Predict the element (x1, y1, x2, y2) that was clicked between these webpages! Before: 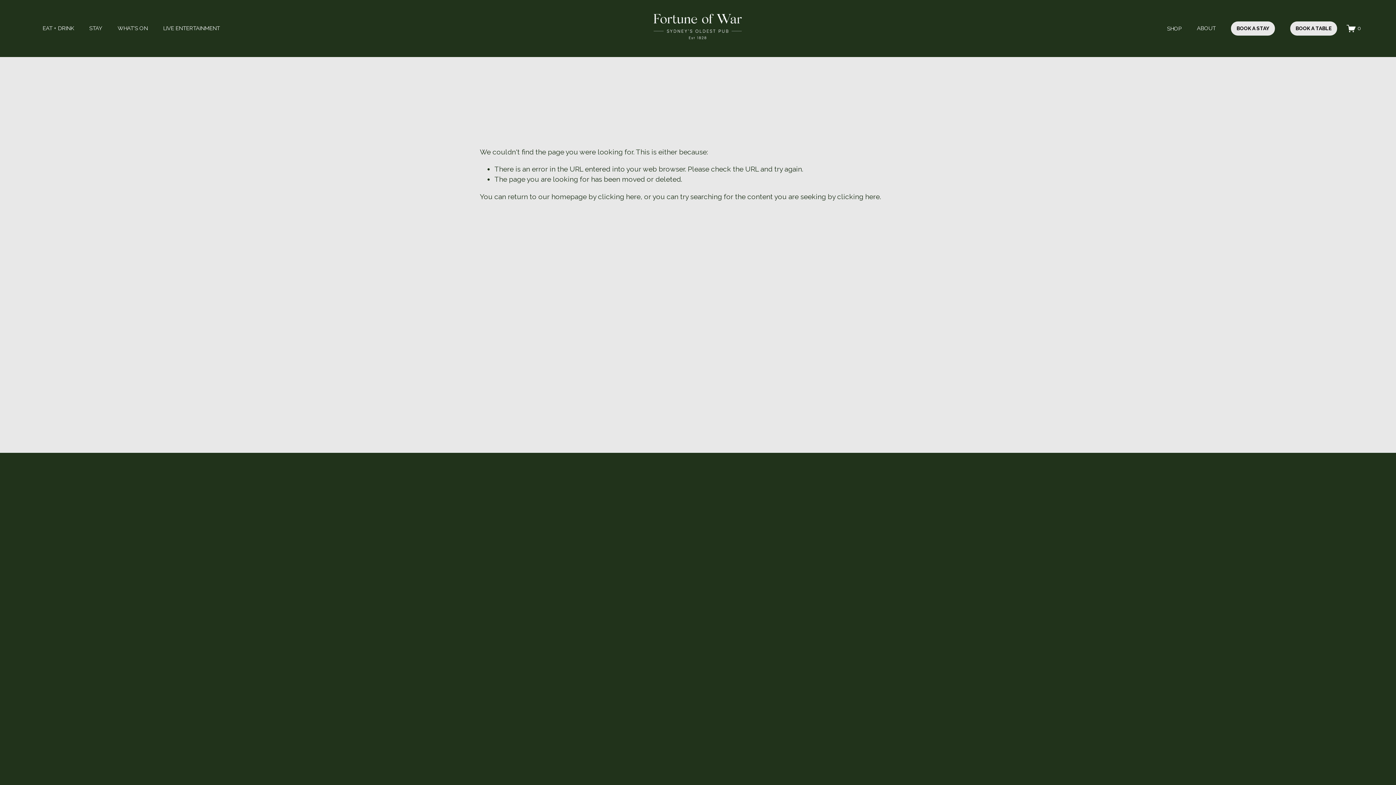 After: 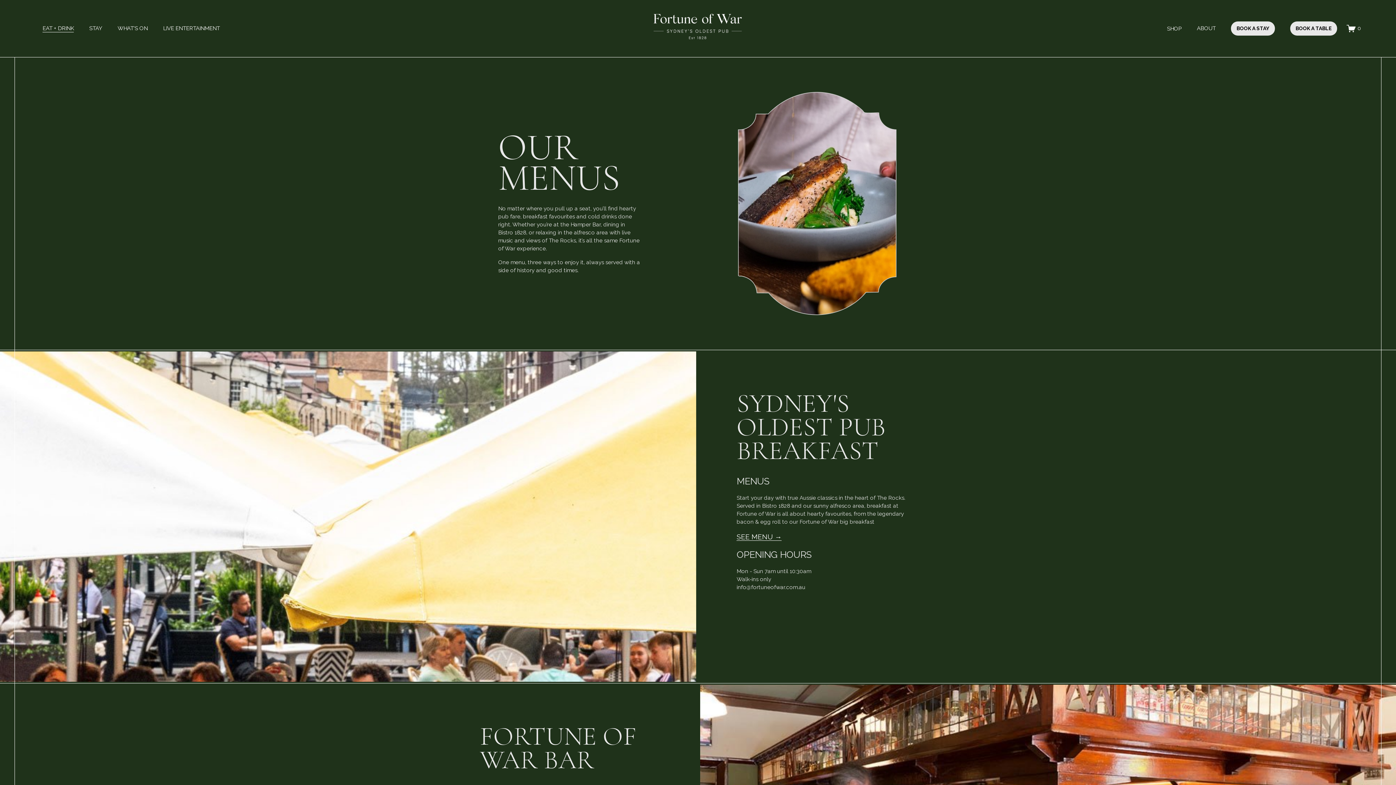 Action: bbox: (42, 23, 73, 33) label: EAT + DRINK